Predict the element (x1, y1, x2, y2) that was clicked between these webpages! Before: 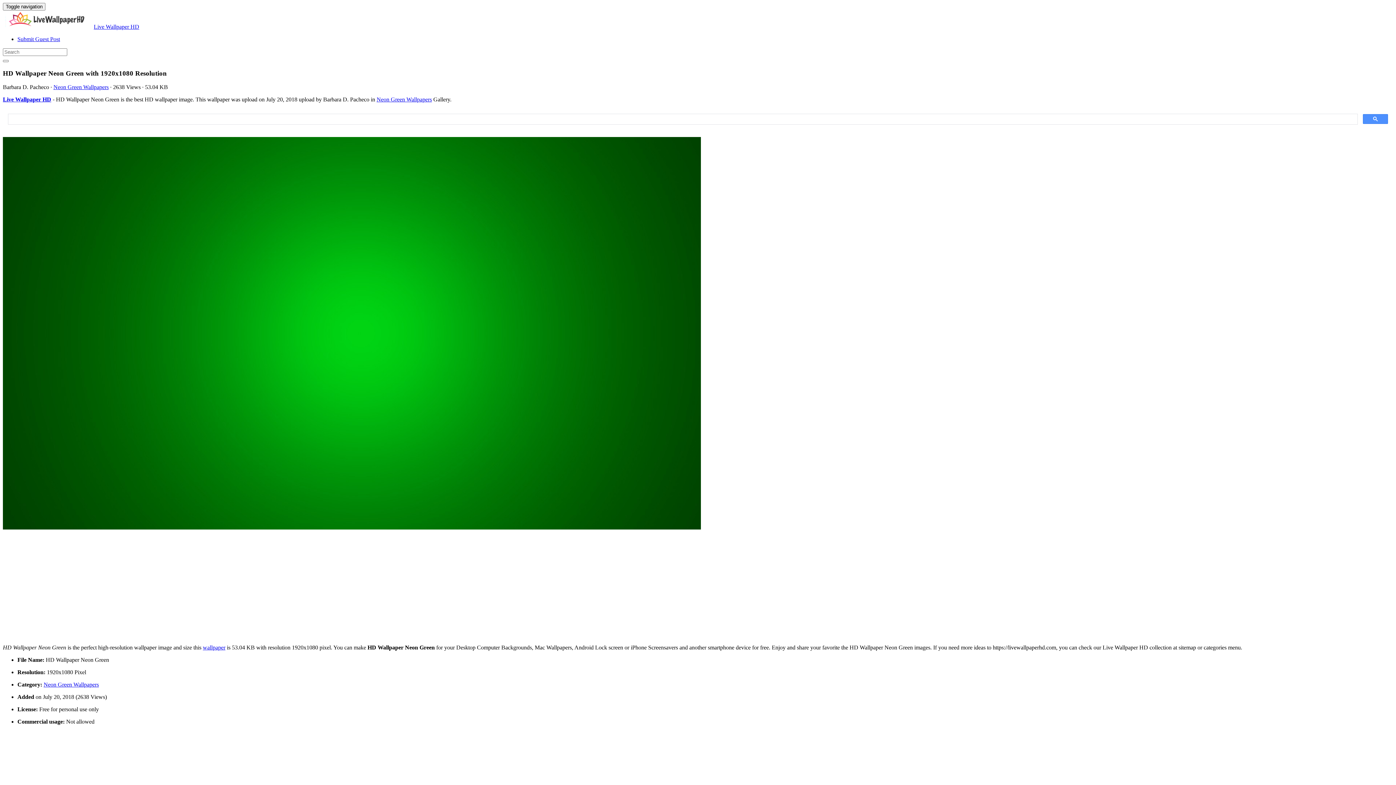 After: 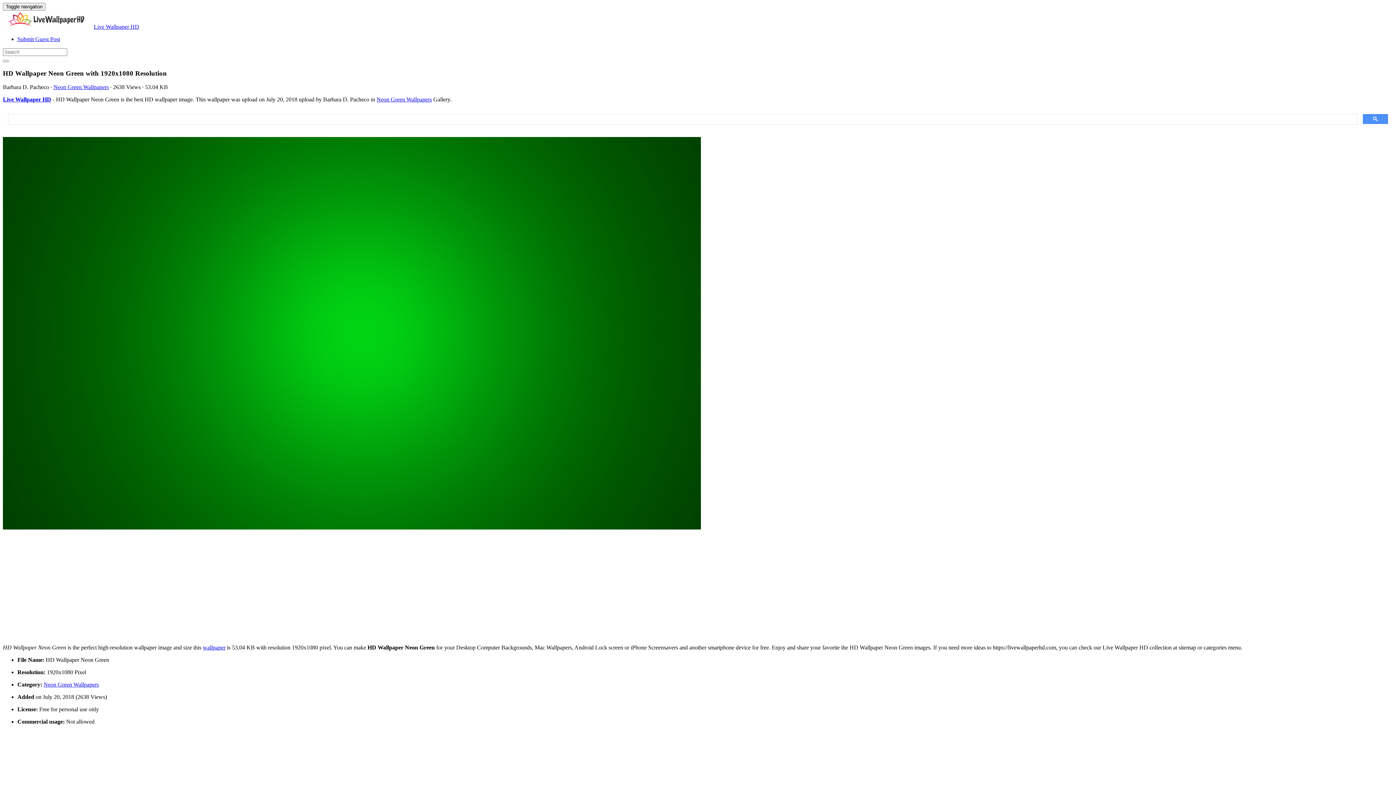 Action: bbox: (2, 137, 1393, 531)